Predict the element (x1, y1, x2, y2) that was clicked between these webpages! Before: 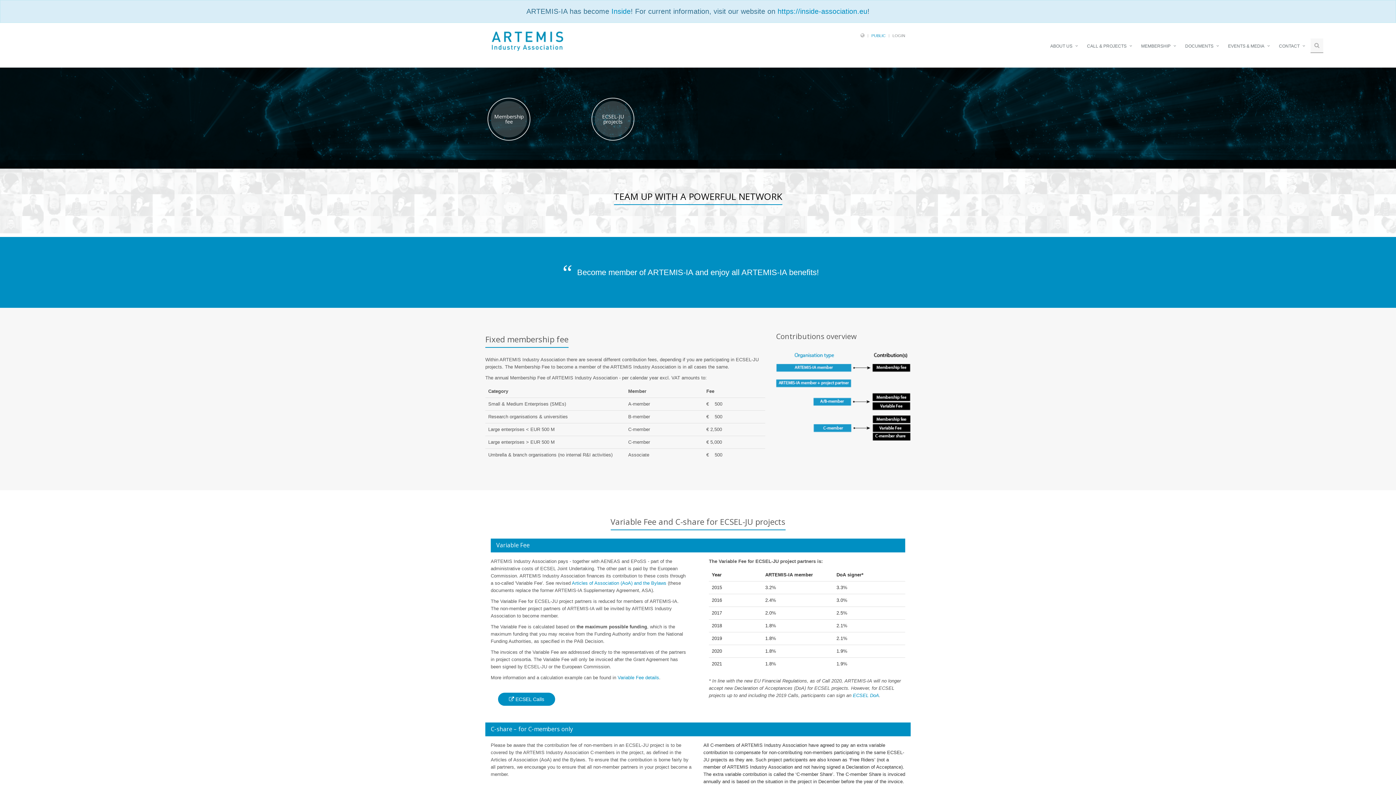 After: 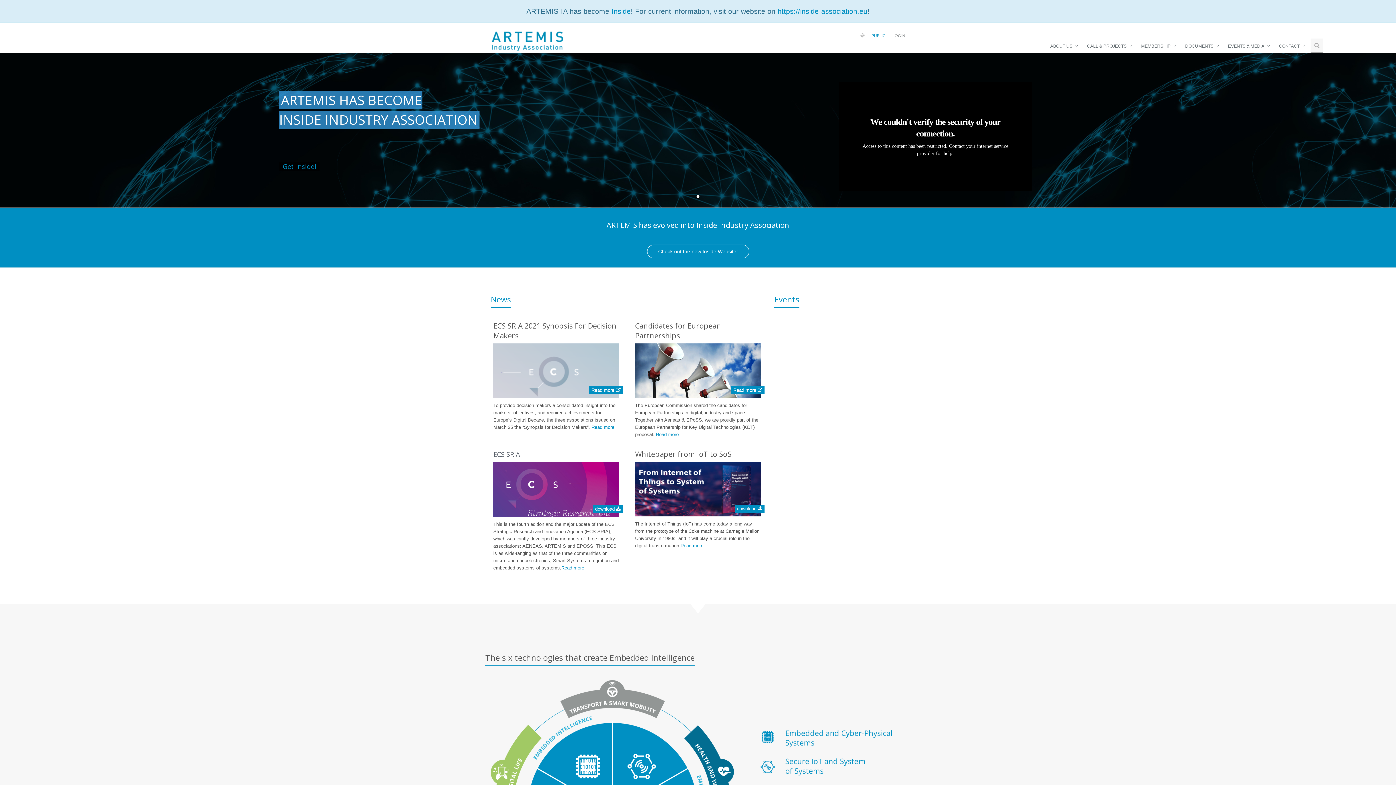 Action: bbox: (871, 33, 885, 37) label: PUBLIC